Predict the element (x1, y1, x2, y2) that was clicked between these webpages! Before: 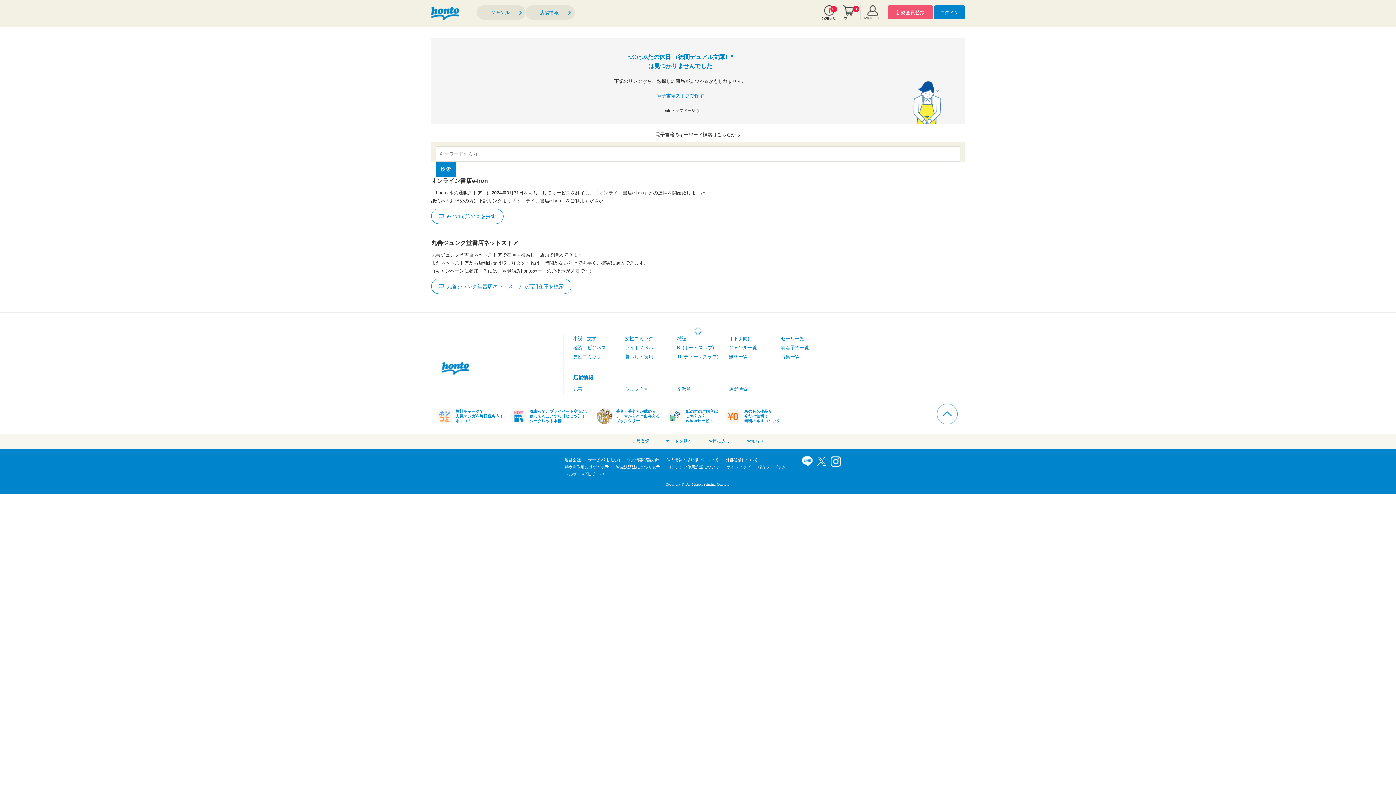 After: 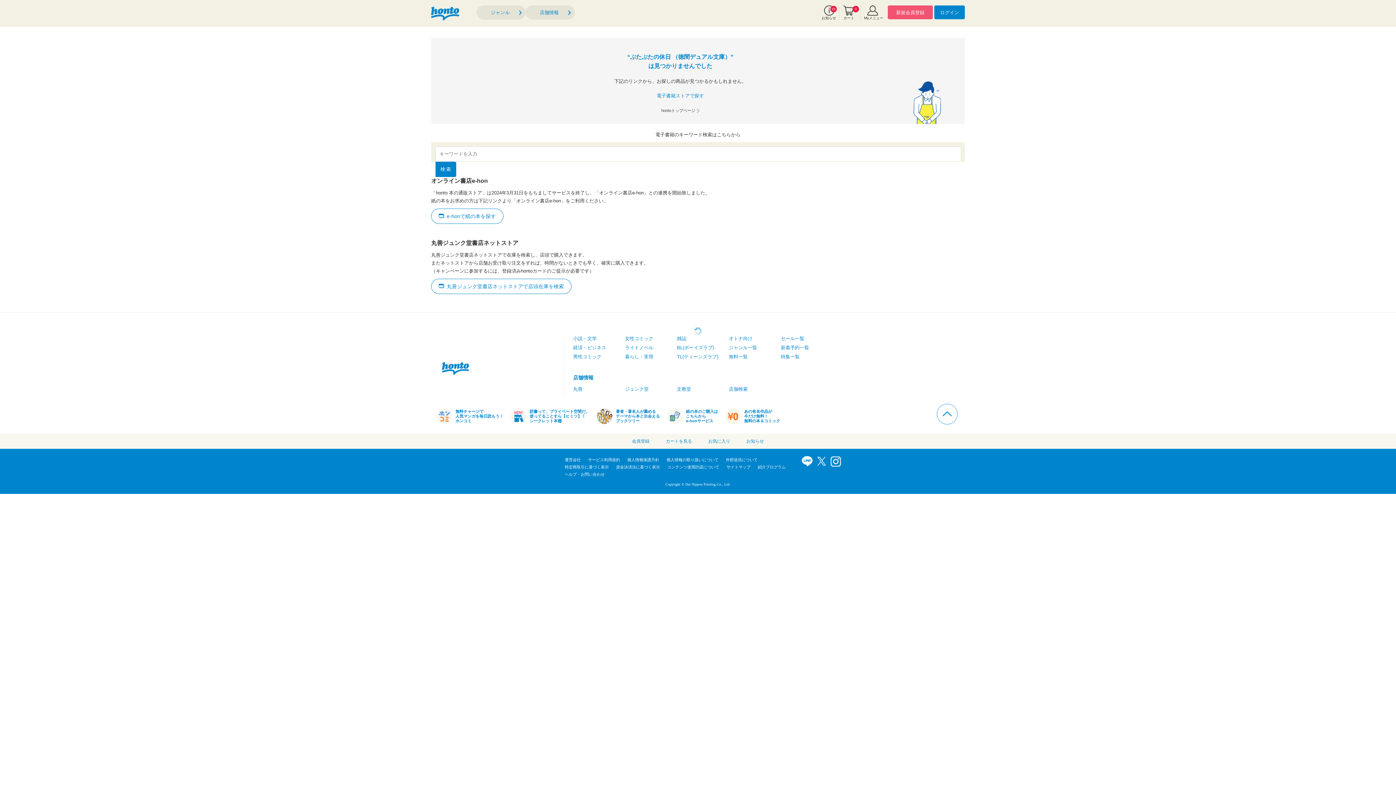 Action: label: LINE bbox: (801, 456, 812, 466)